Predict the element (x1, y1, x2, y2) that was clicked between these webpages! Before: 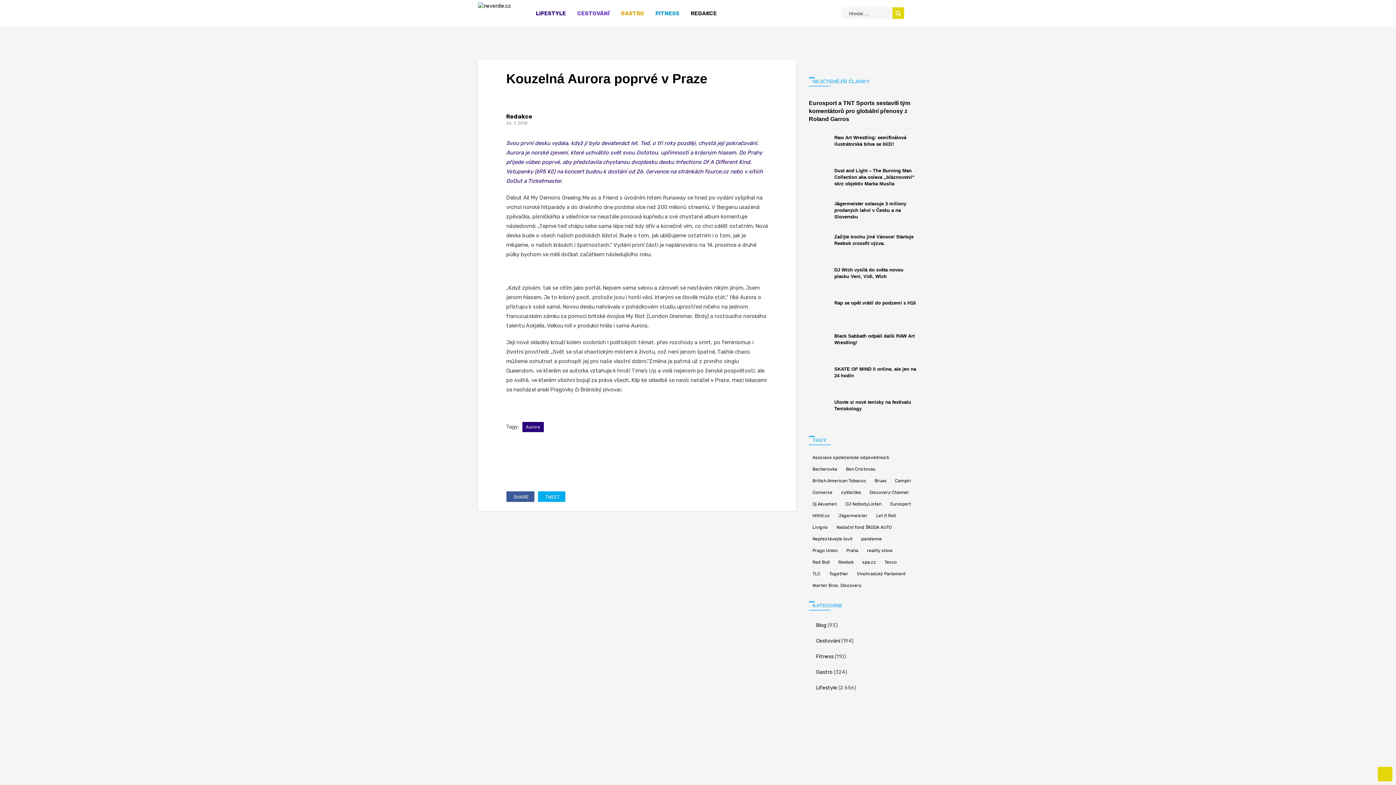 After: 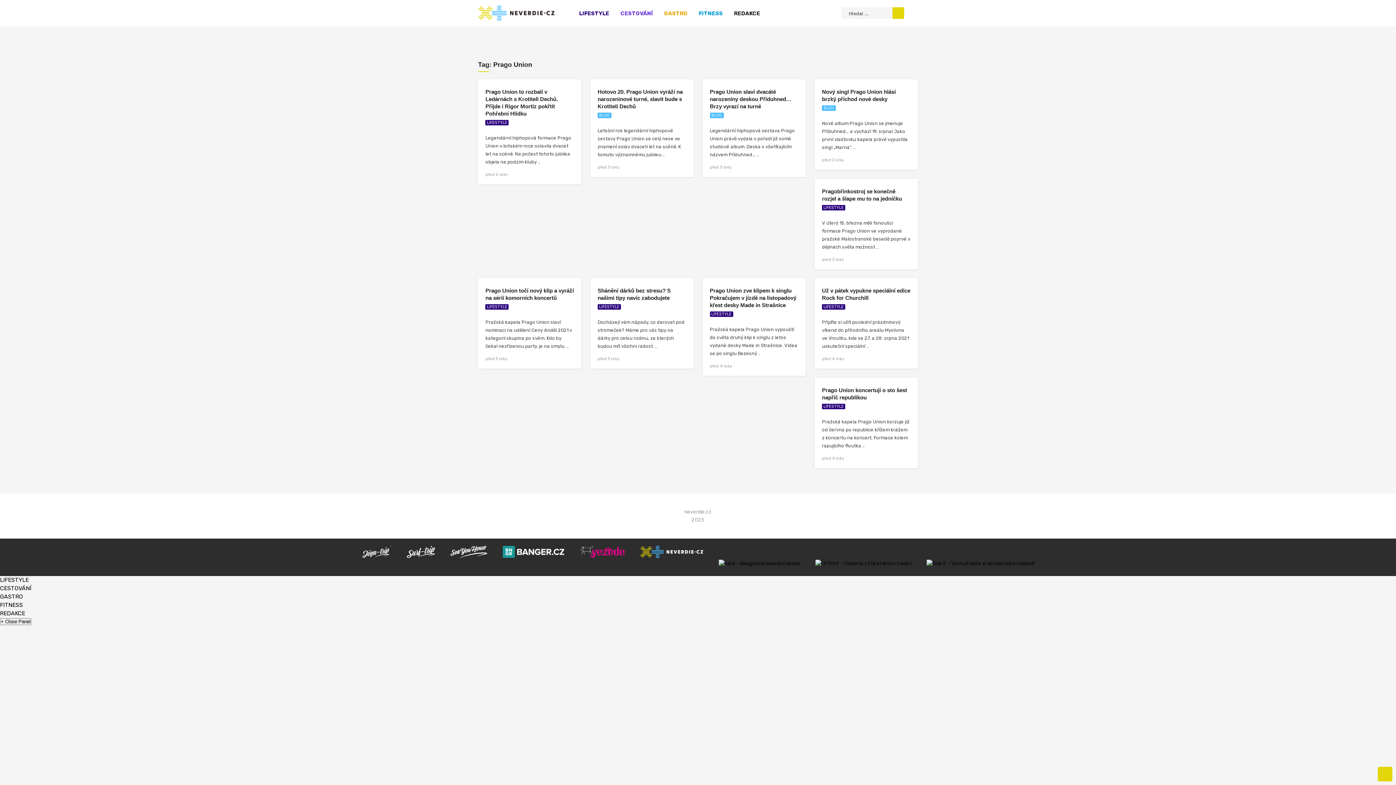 Action: label: Prago Union (29 položek) bbox: (809, 545, 841, 556)